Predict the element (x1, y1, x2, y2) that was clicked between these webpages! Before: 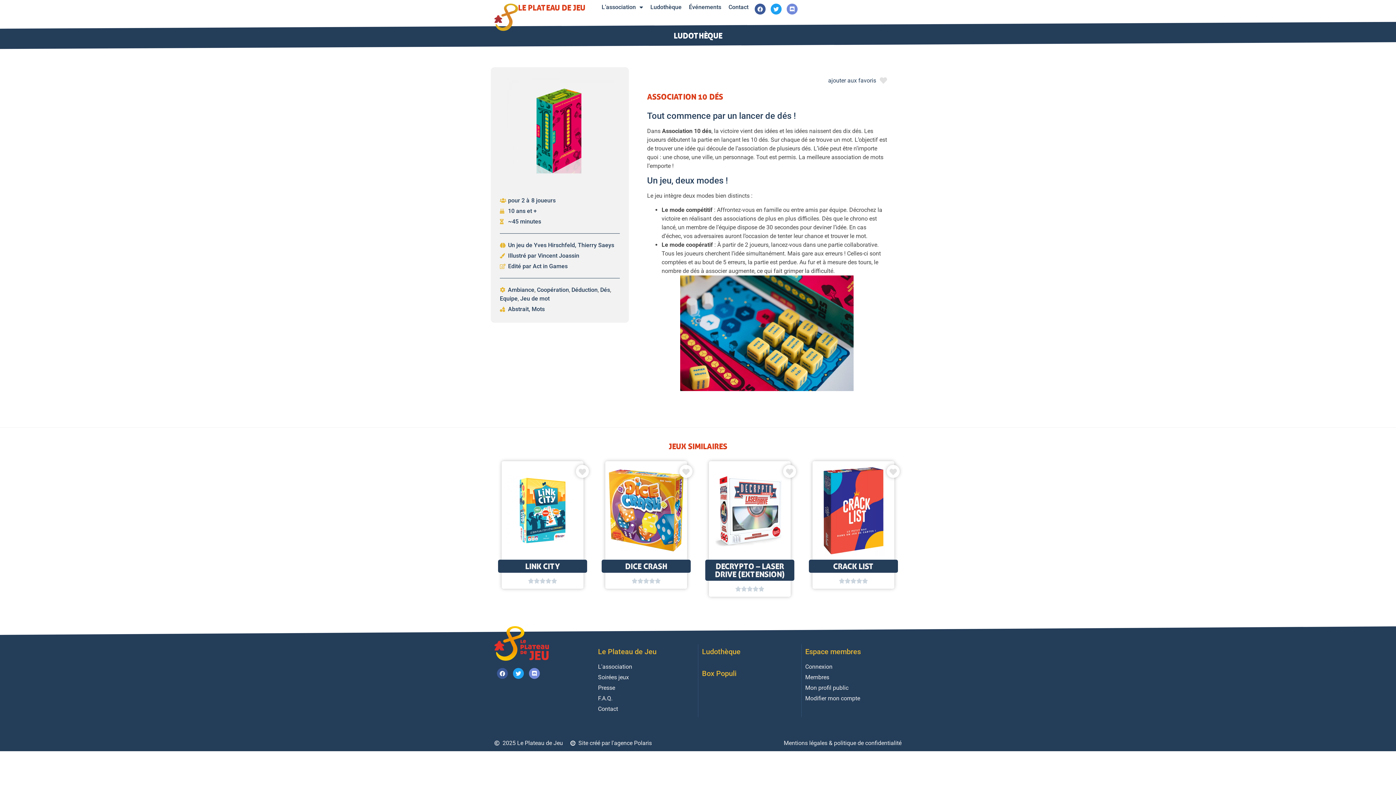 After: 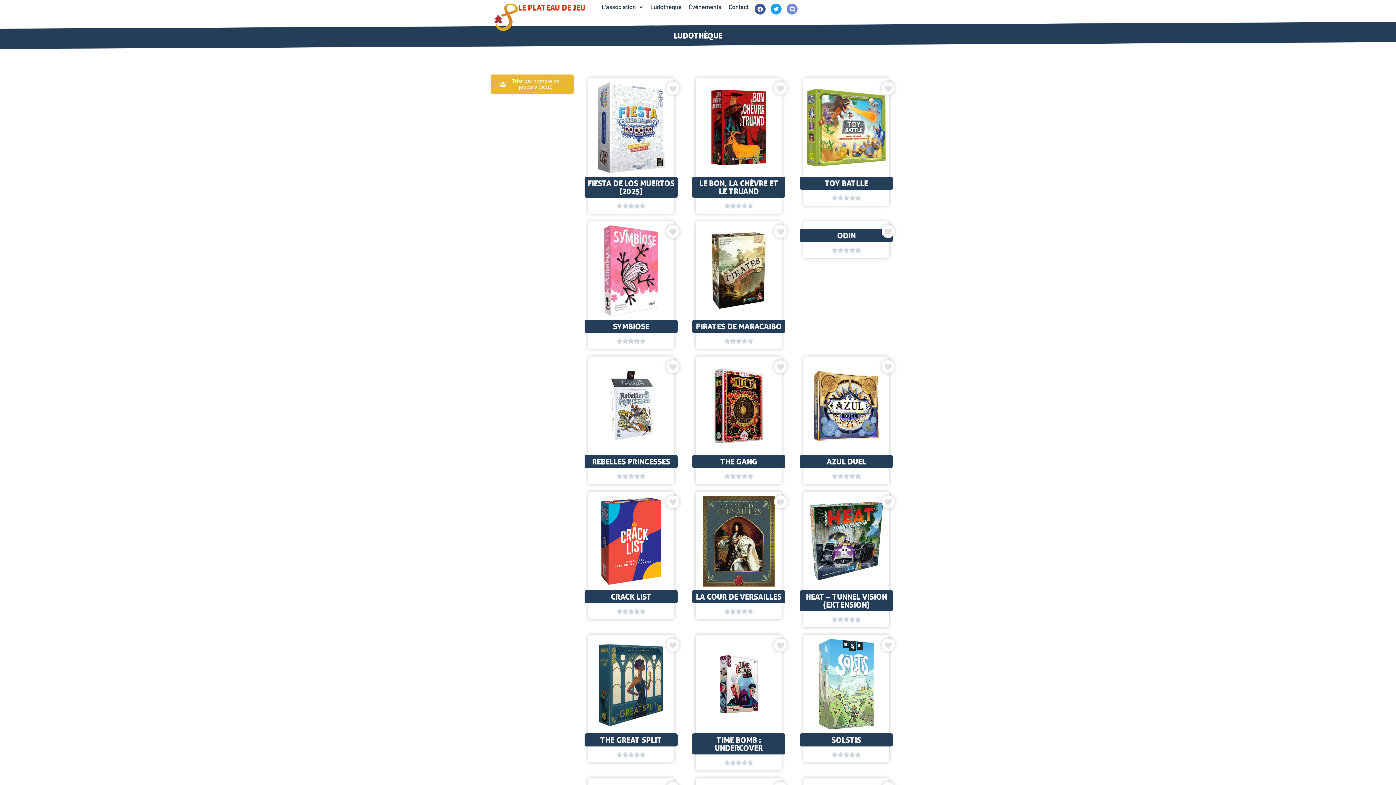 Action: bbox: (673, 30, 722, 40) label: LUDOTHÈQUE